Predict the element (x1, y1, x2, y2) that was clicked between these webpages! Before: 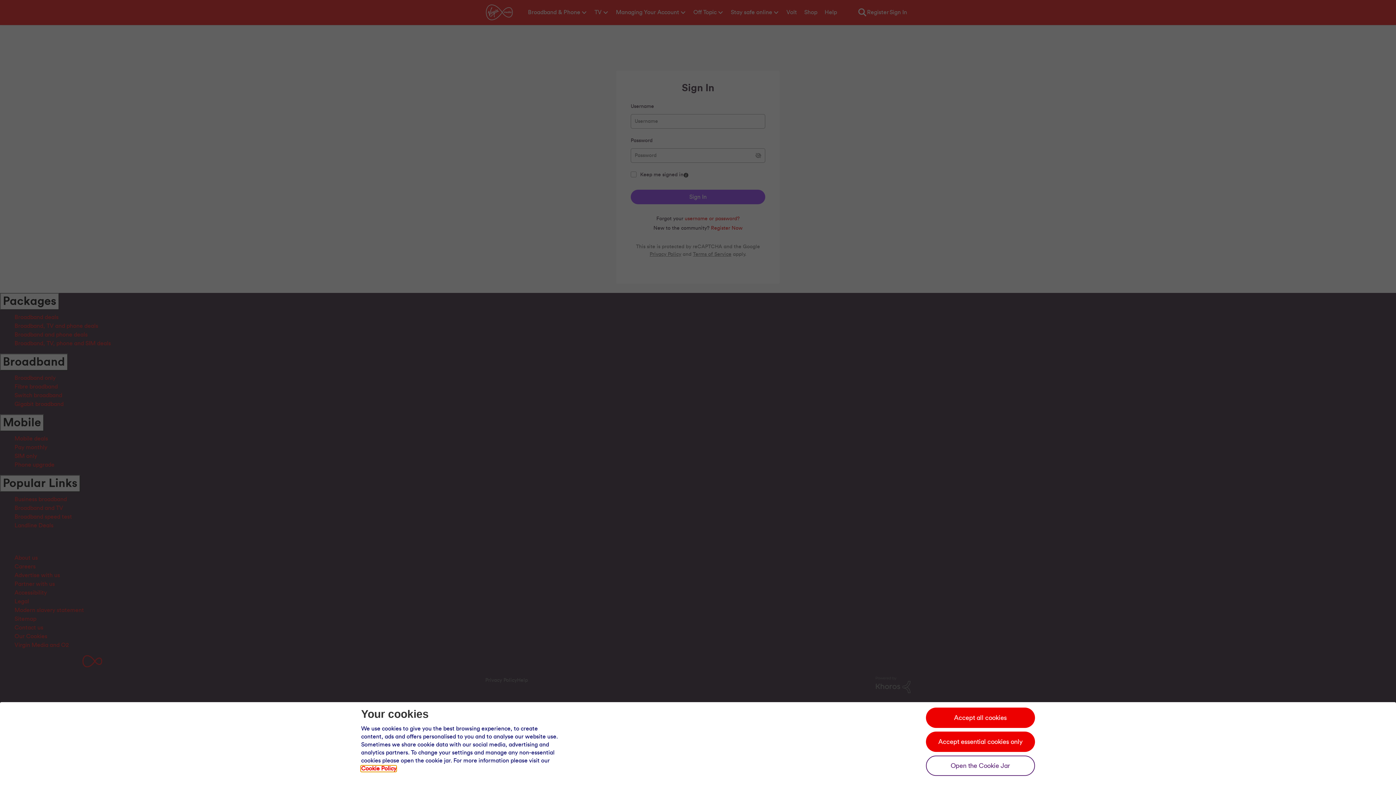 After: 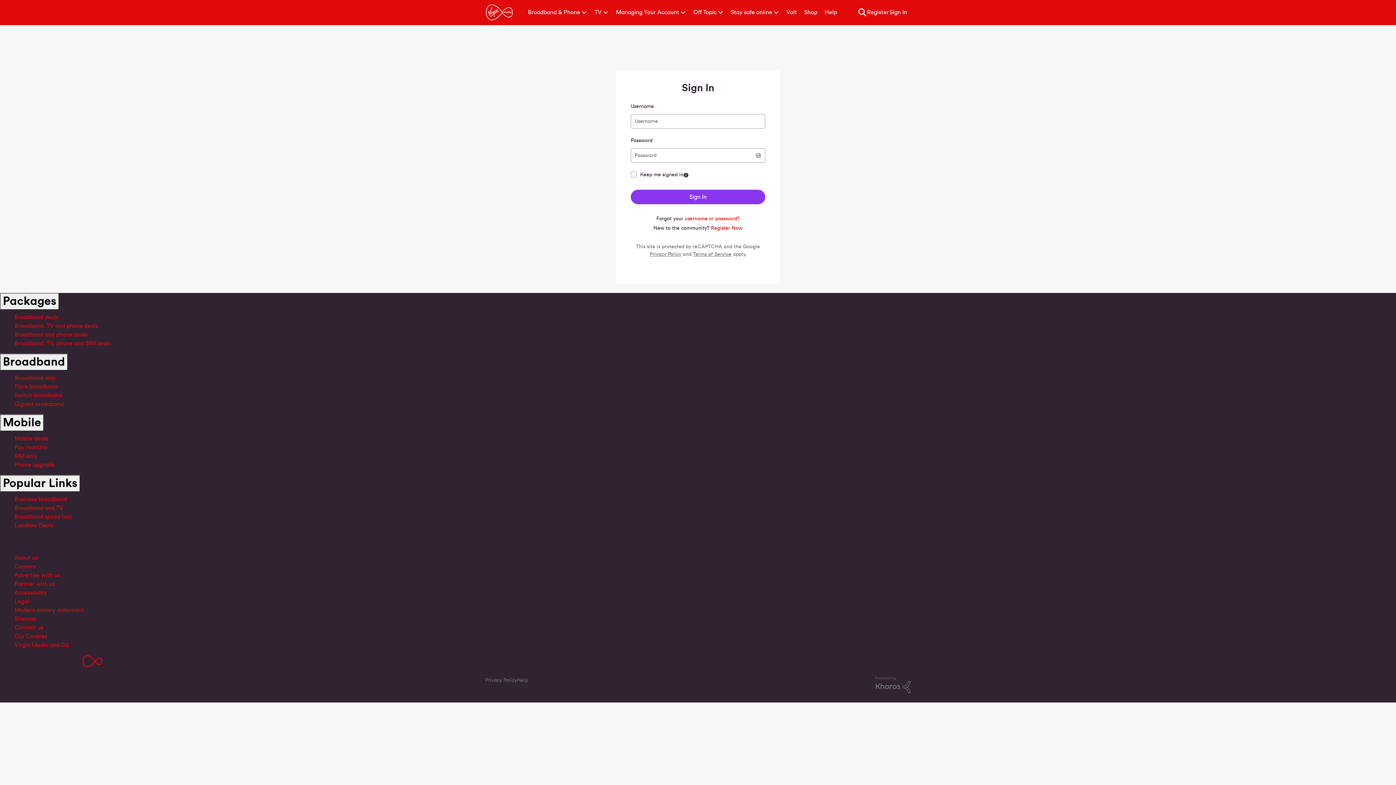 Action: label: Accept all cookies bbox: (926, 708, 1035, 728)